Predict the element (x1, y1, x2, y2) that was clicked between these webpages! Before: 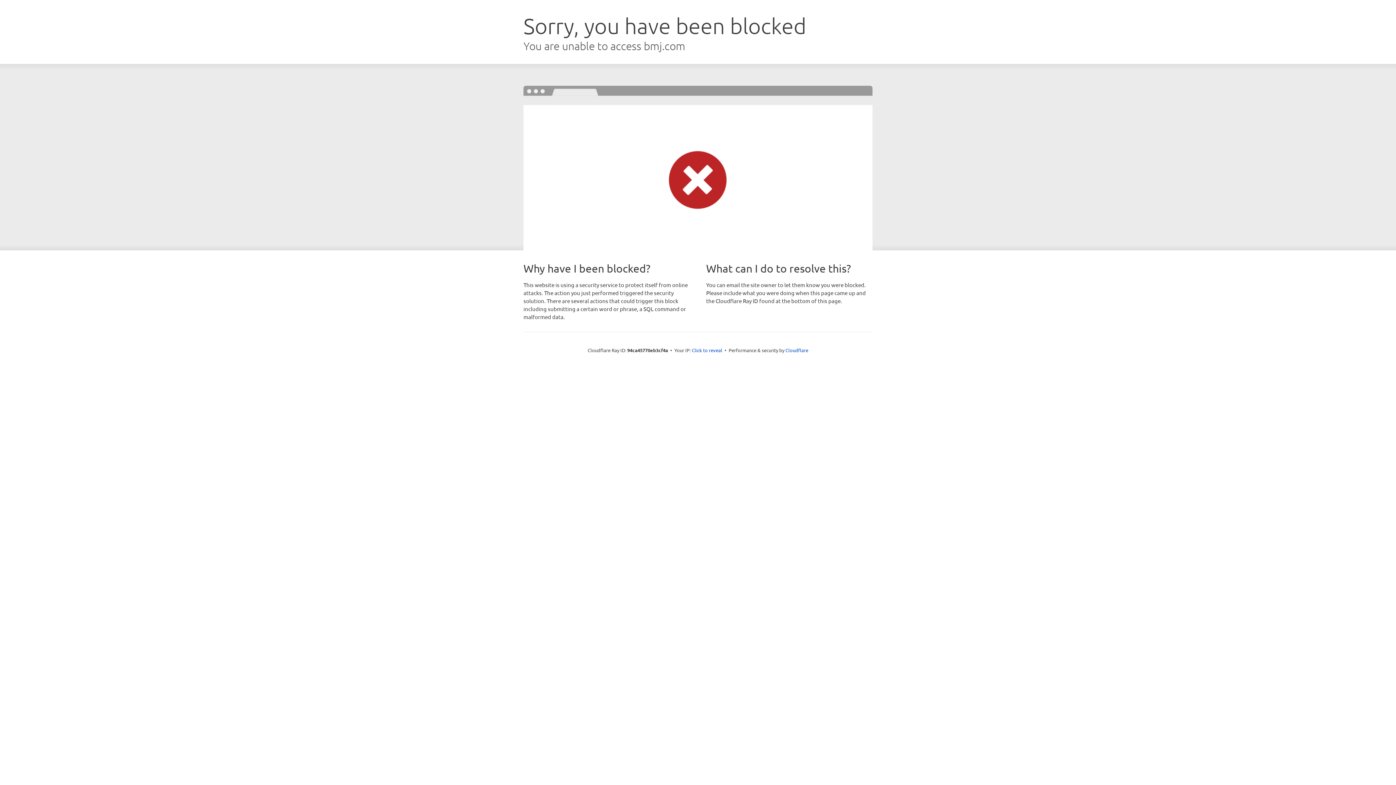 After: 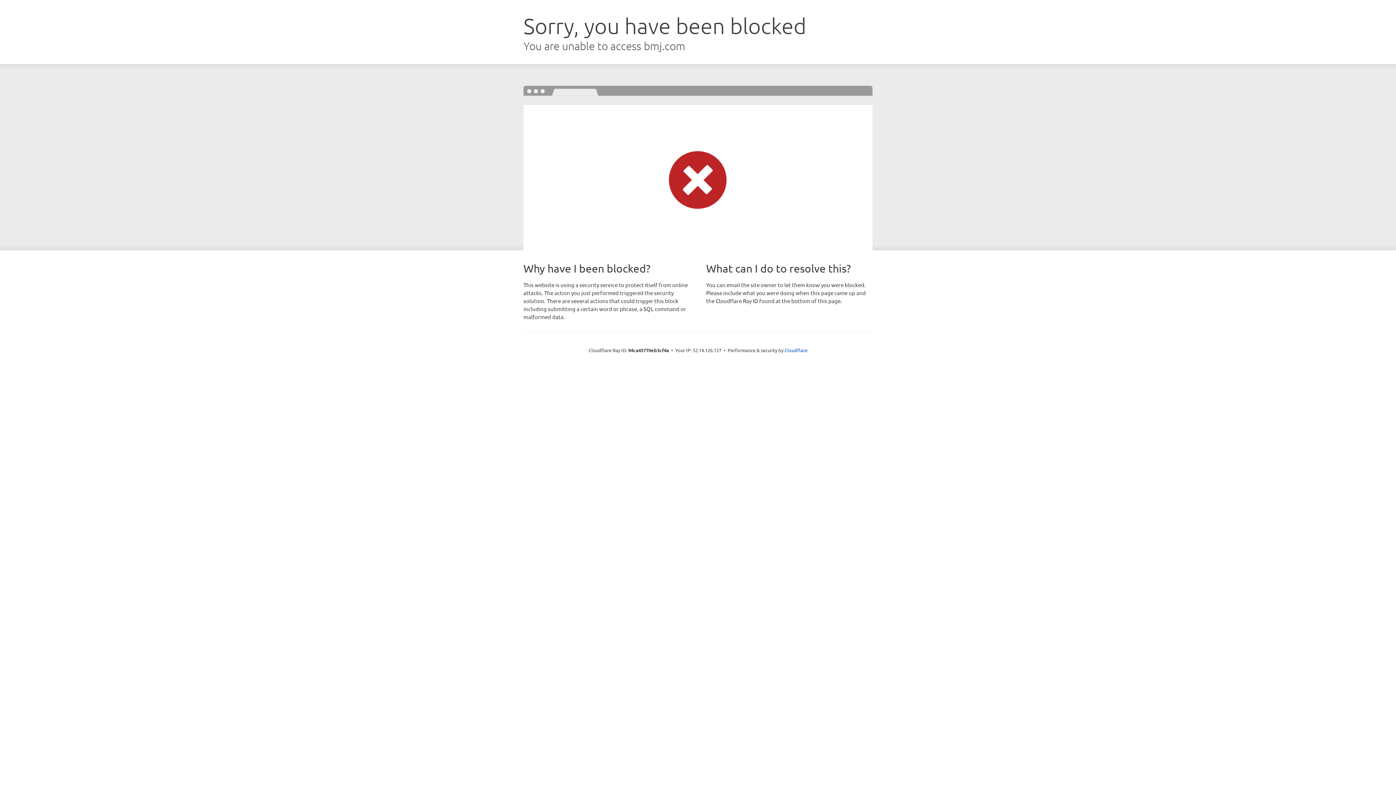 Action: bbox: (692, 346, 722, 353) label: Click to reveal